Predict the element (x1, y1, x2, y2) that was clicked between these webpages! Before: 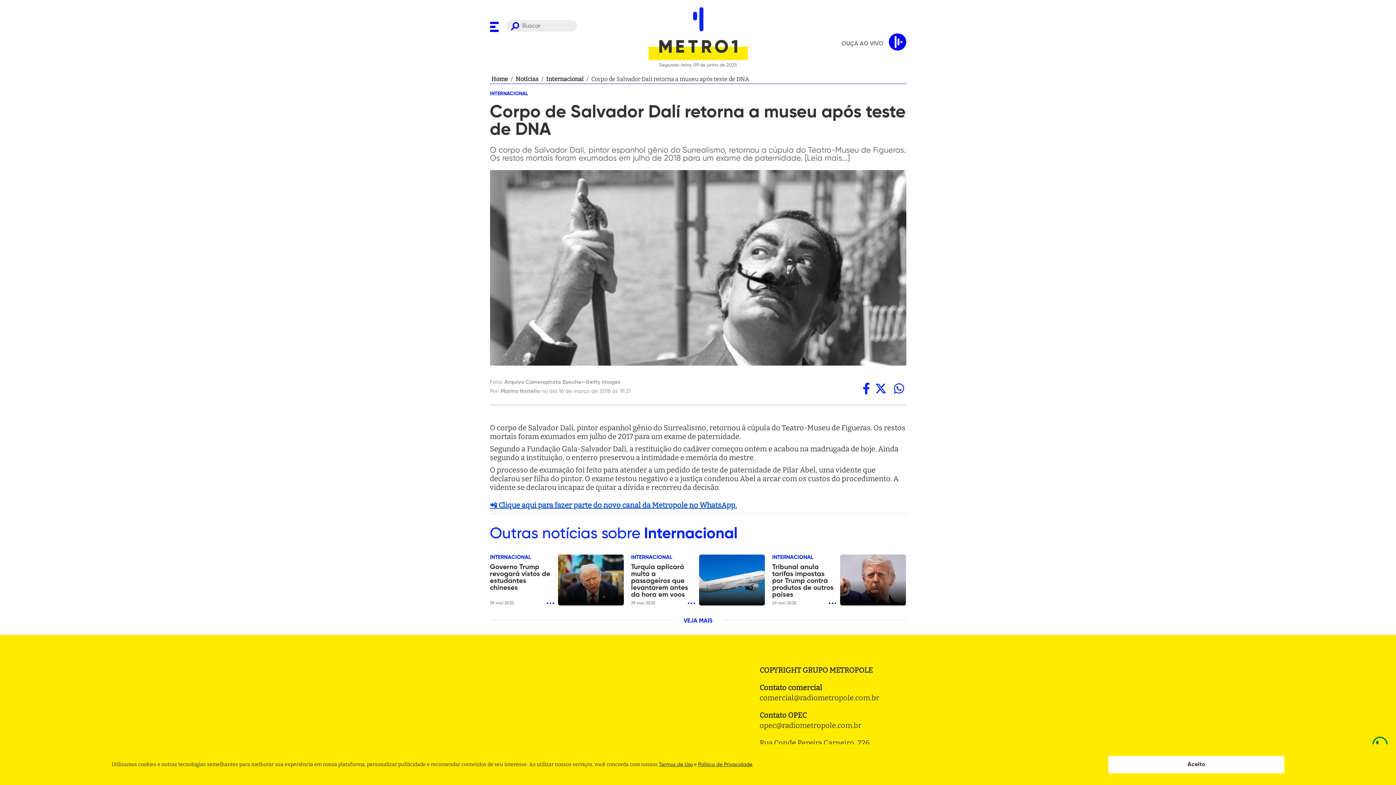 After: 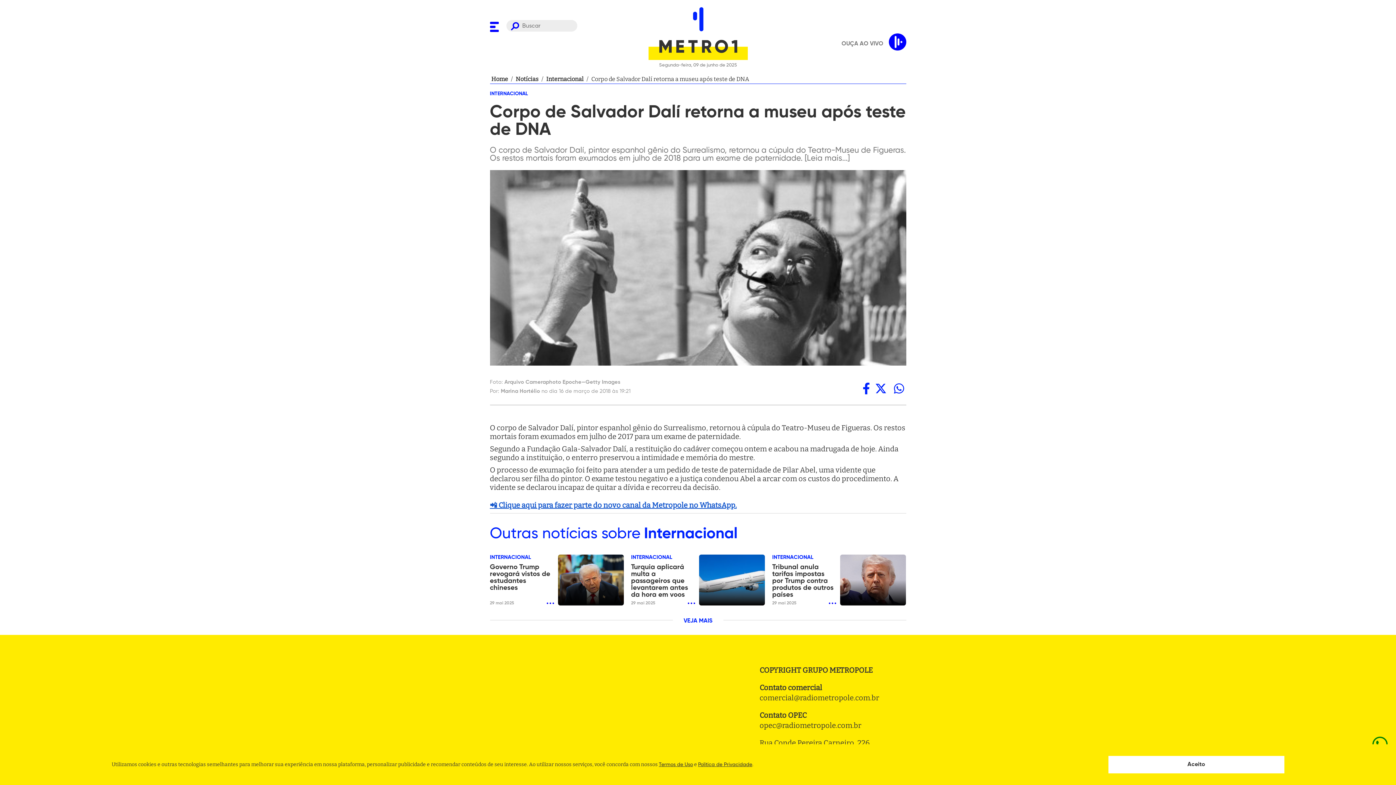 Action: bbox: (891, 379, 906, 397) label: whatsapp